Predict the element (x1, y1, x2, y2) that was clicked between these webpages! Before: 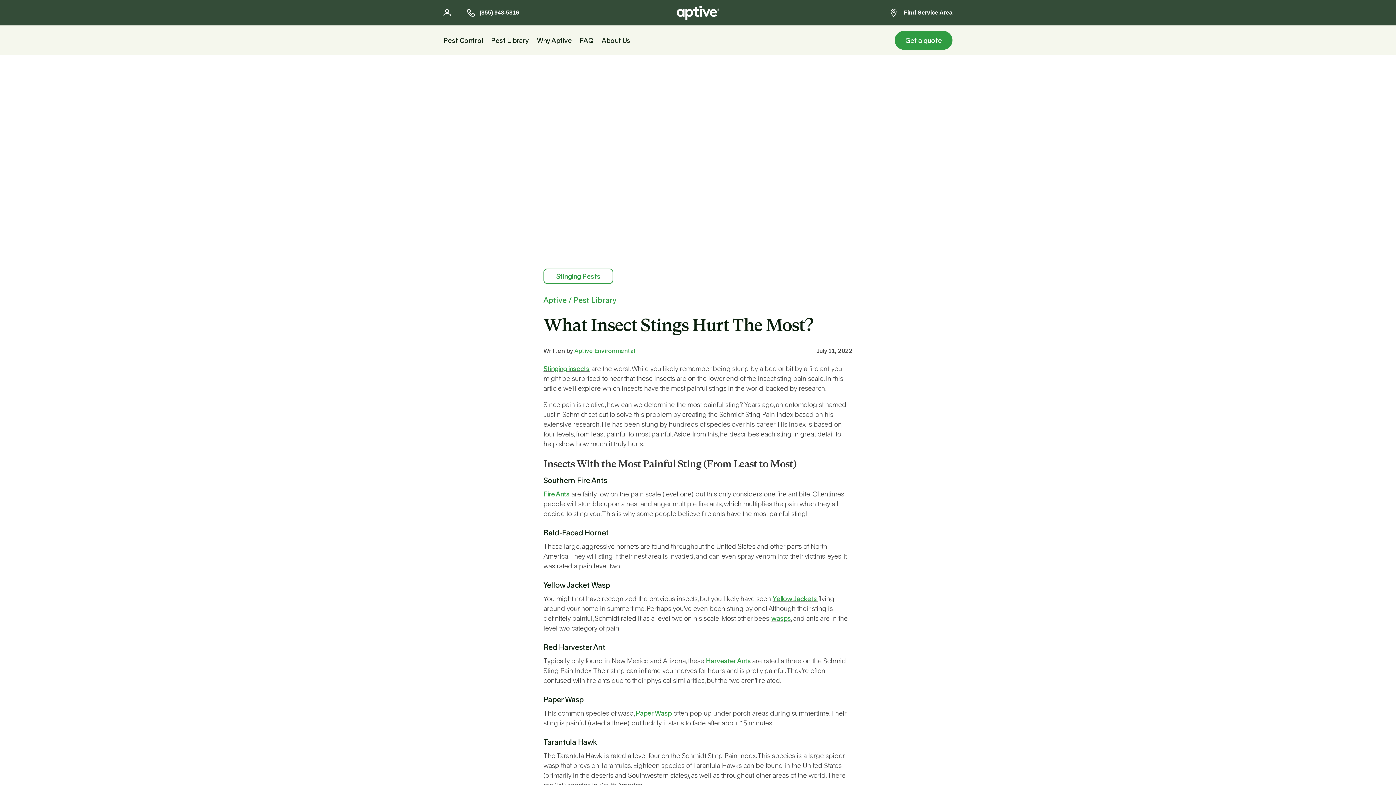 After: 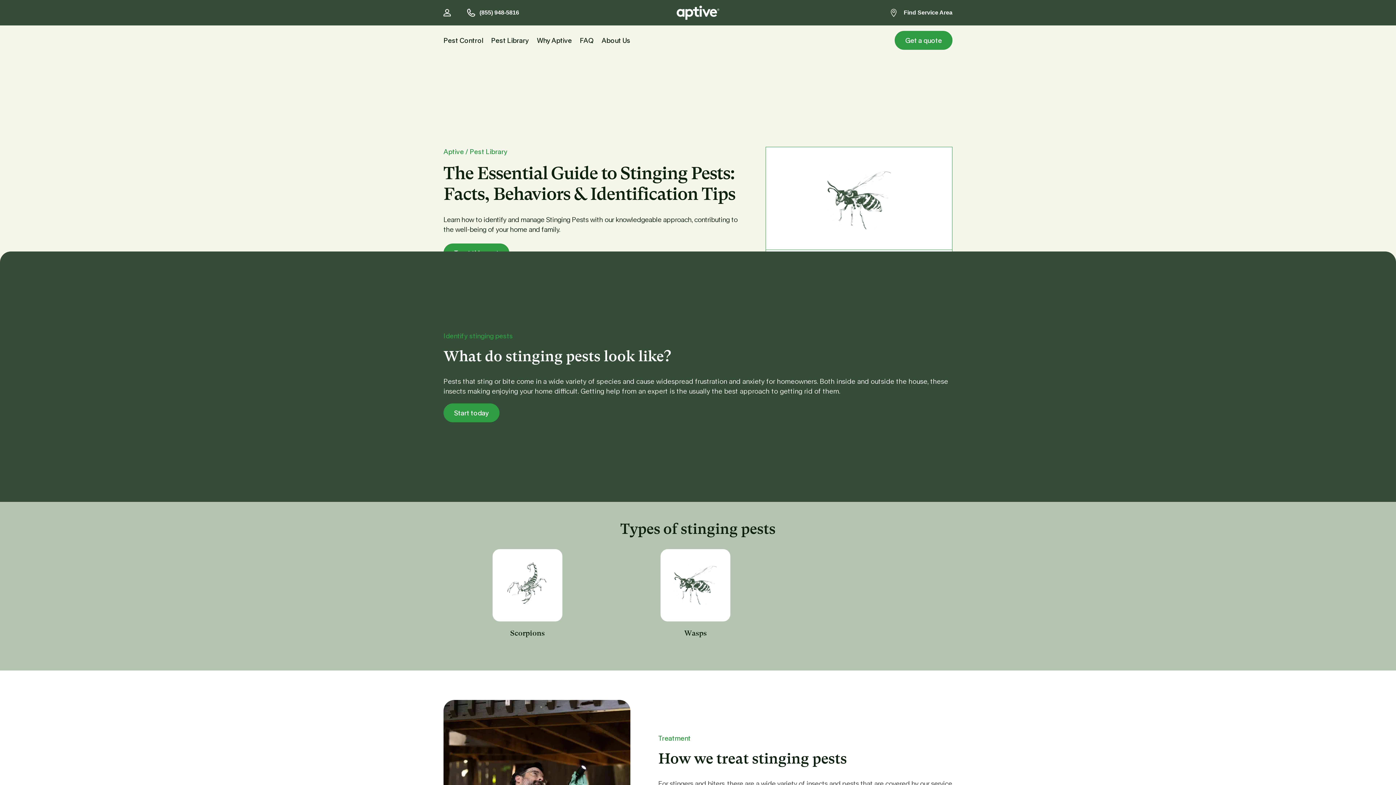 Action: label: Stinging Pests bbox: (543, 268, 613, 284)